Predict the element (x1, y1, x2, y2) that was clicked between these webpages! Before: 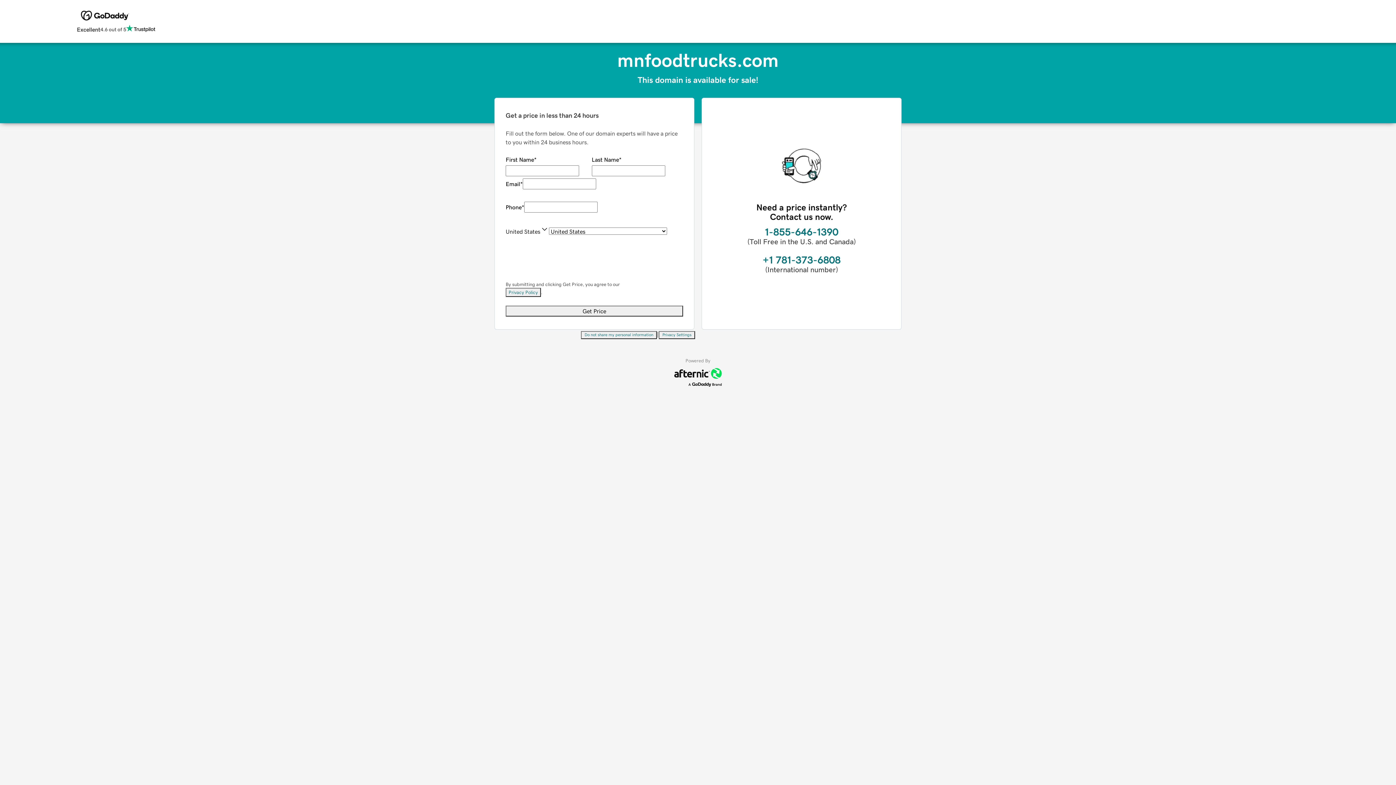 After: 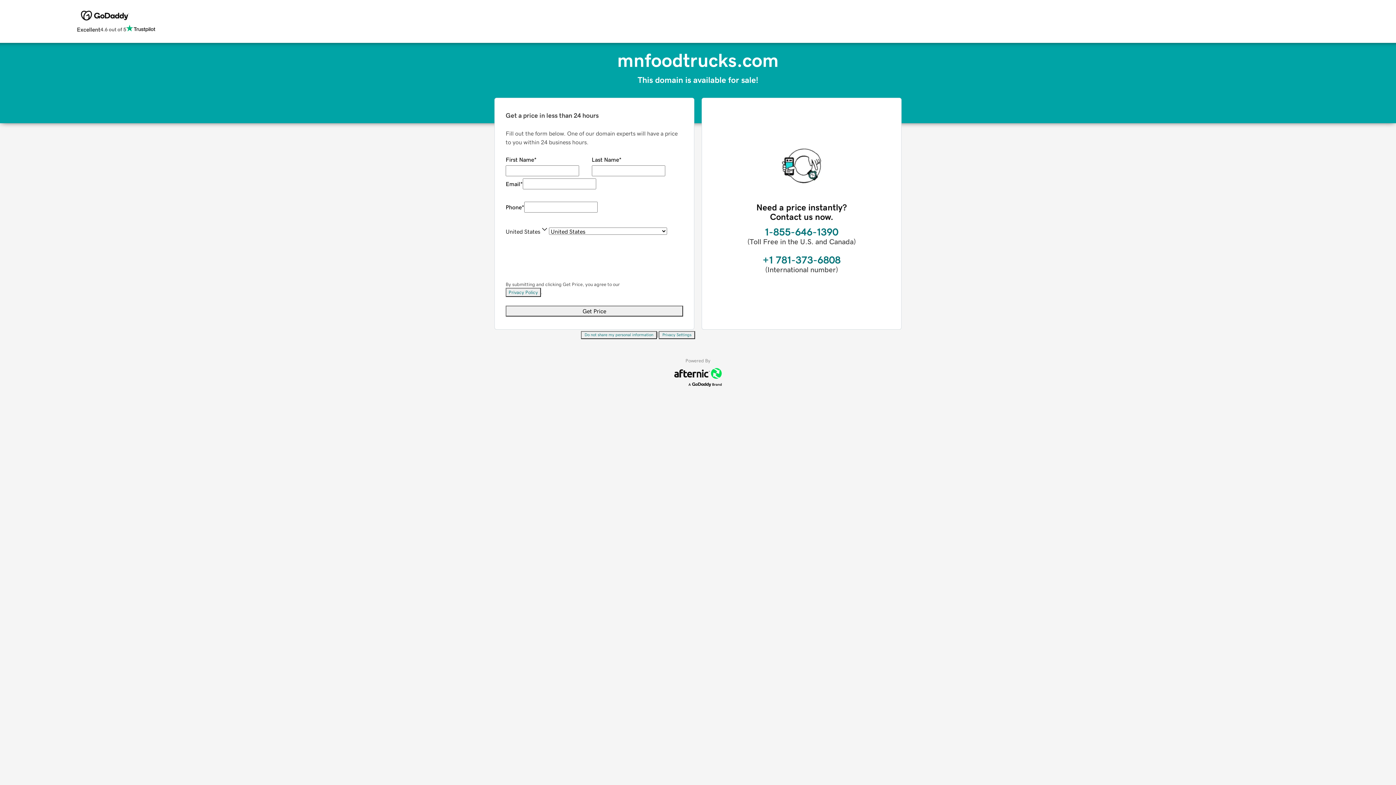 Action: bbox: (658, 331, 695, 339) label: Privacy Settings